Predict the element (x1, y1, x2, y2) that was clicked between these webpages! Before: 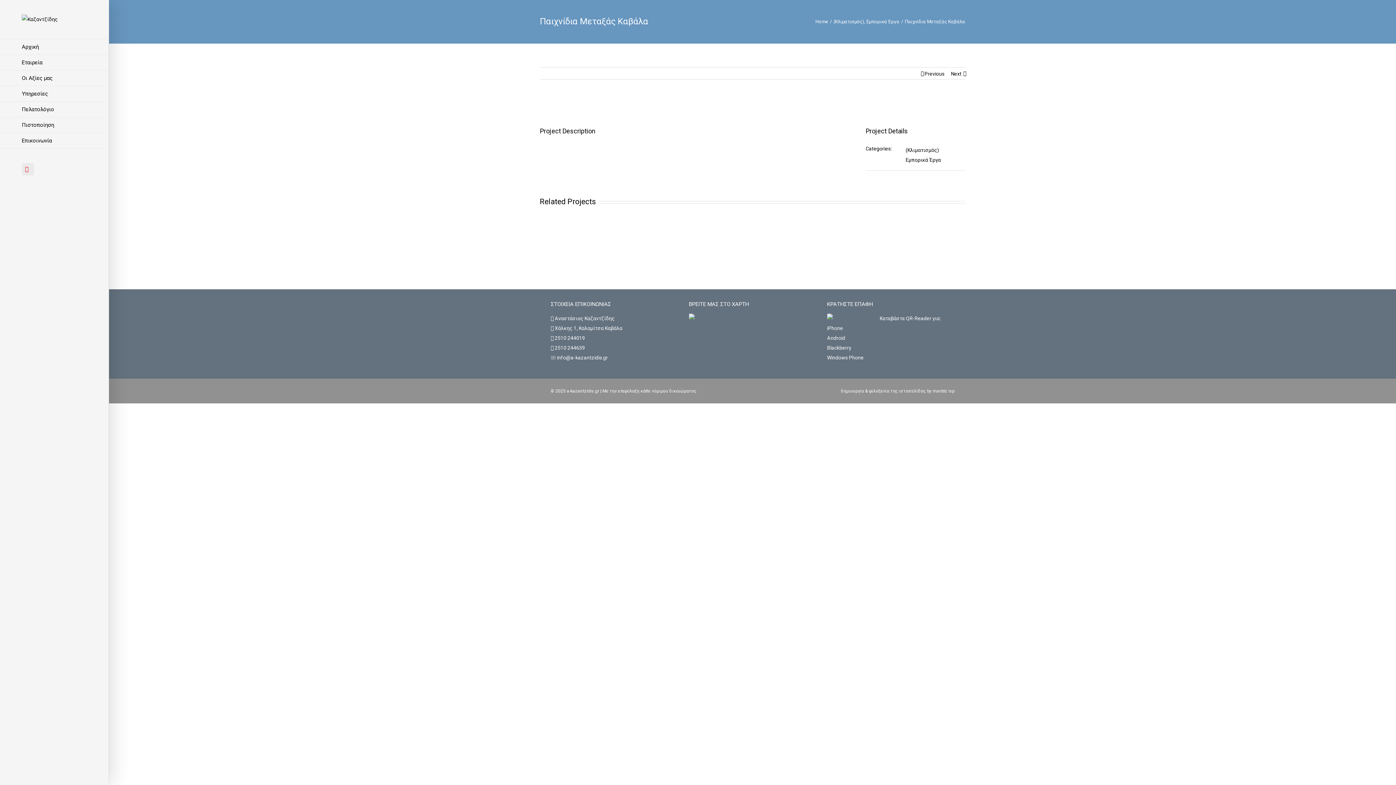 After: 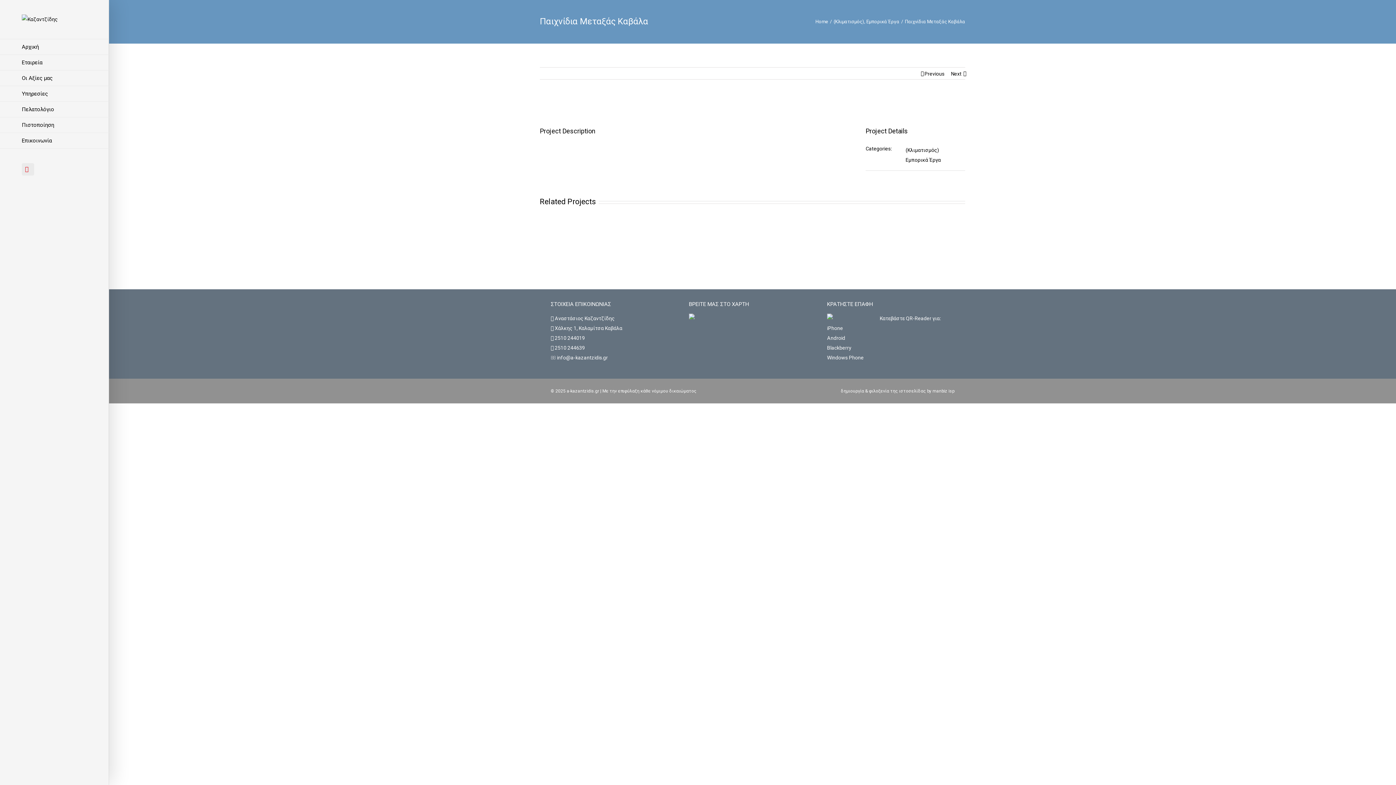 Action: bbox: (827, 325, 843, 331) label: iPhone